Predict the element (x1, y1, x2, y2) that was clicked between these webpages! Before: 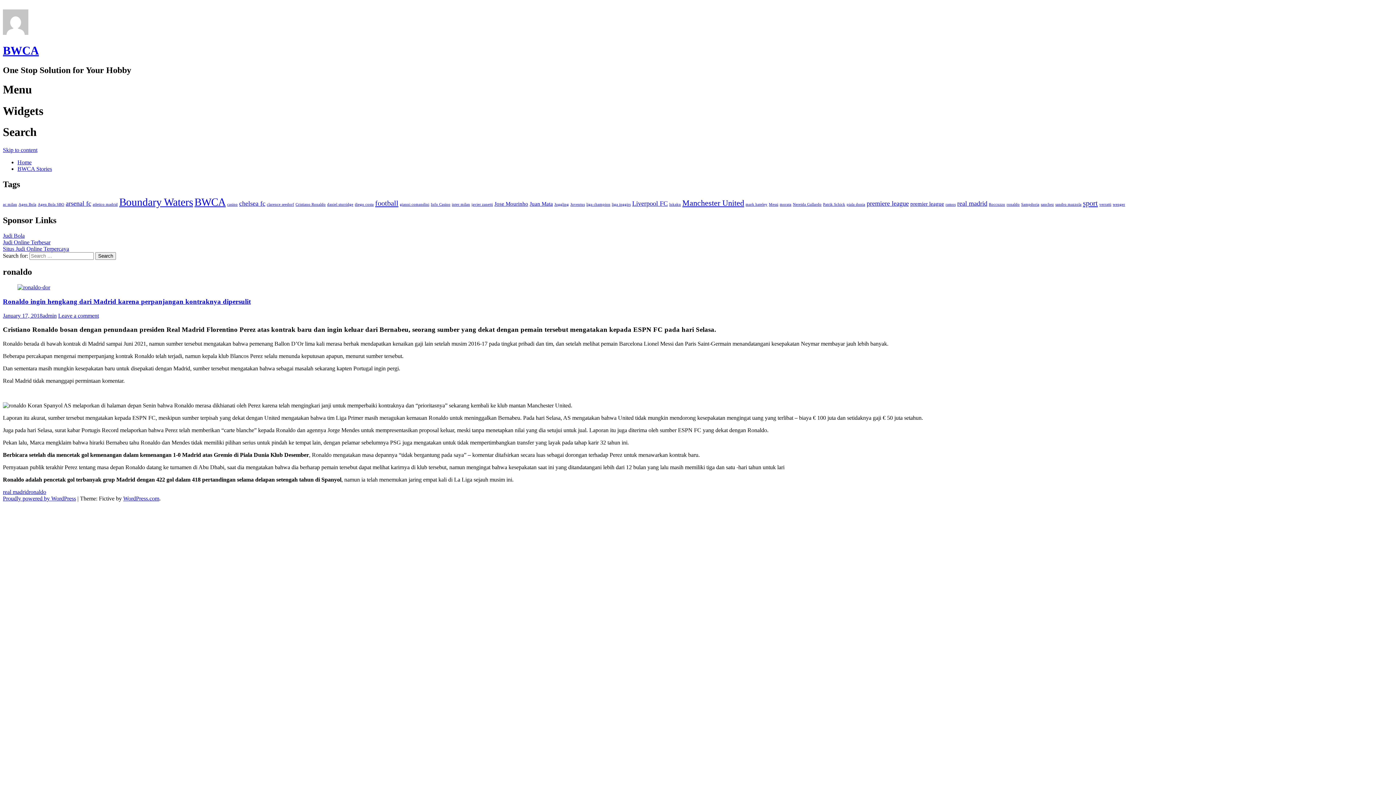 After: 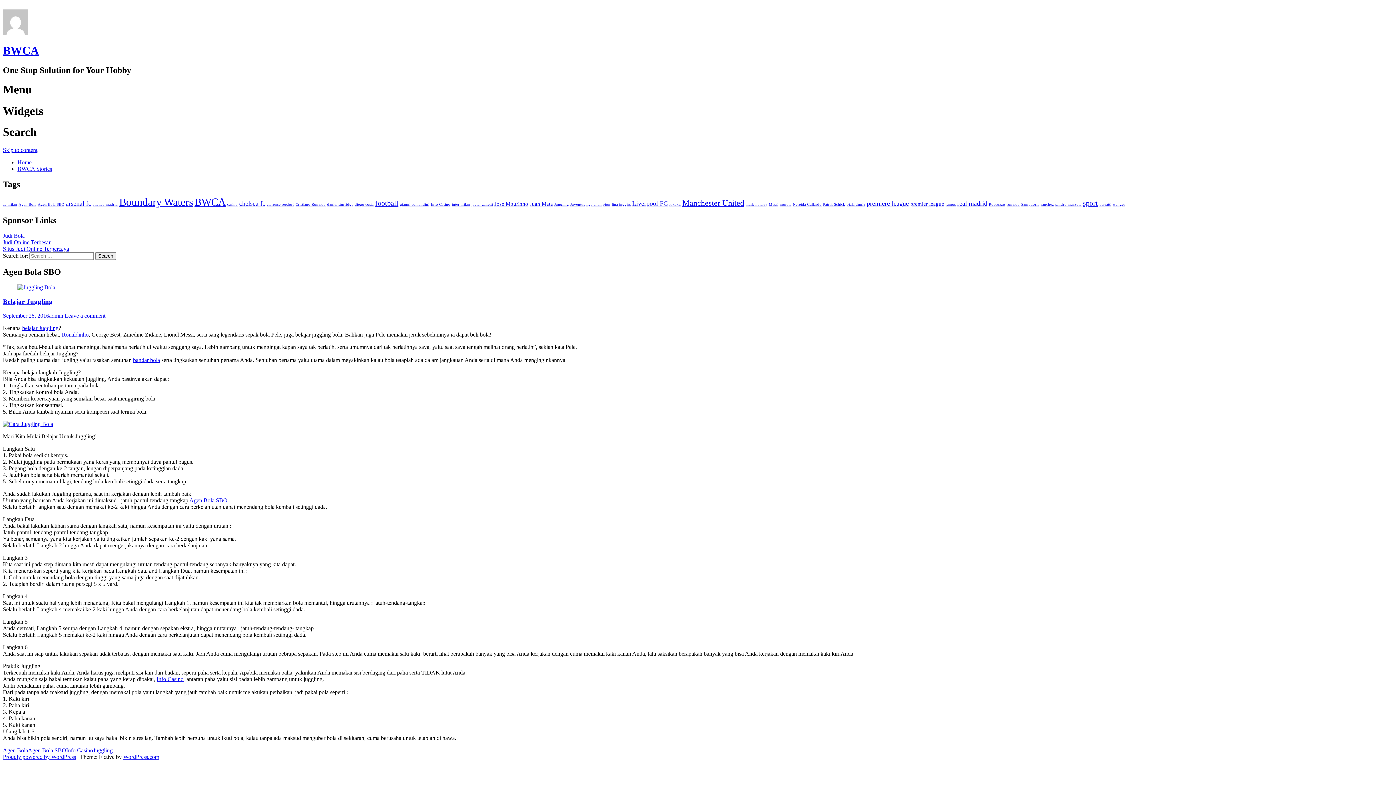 Action: bbox: (37, 202, 64, 206) label: Agen Bola SBO